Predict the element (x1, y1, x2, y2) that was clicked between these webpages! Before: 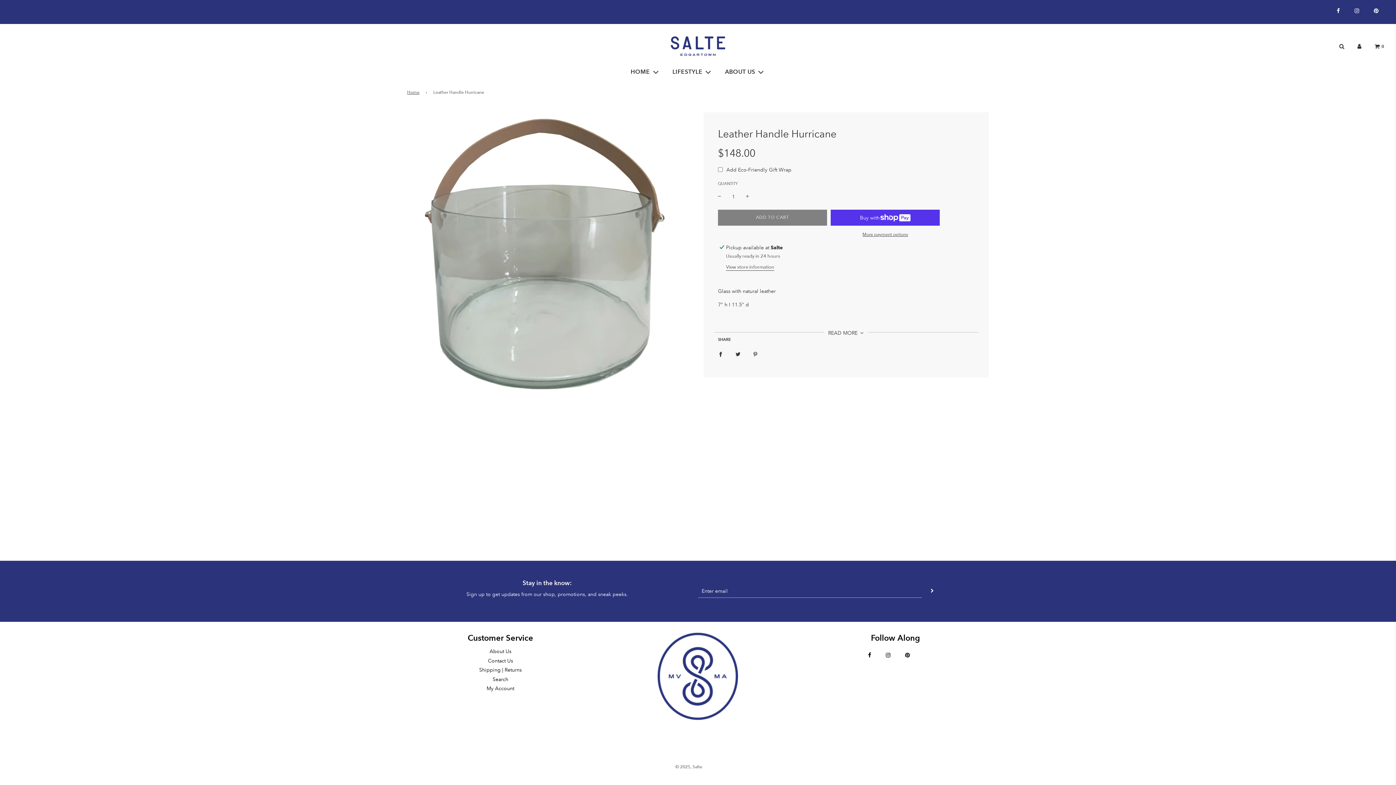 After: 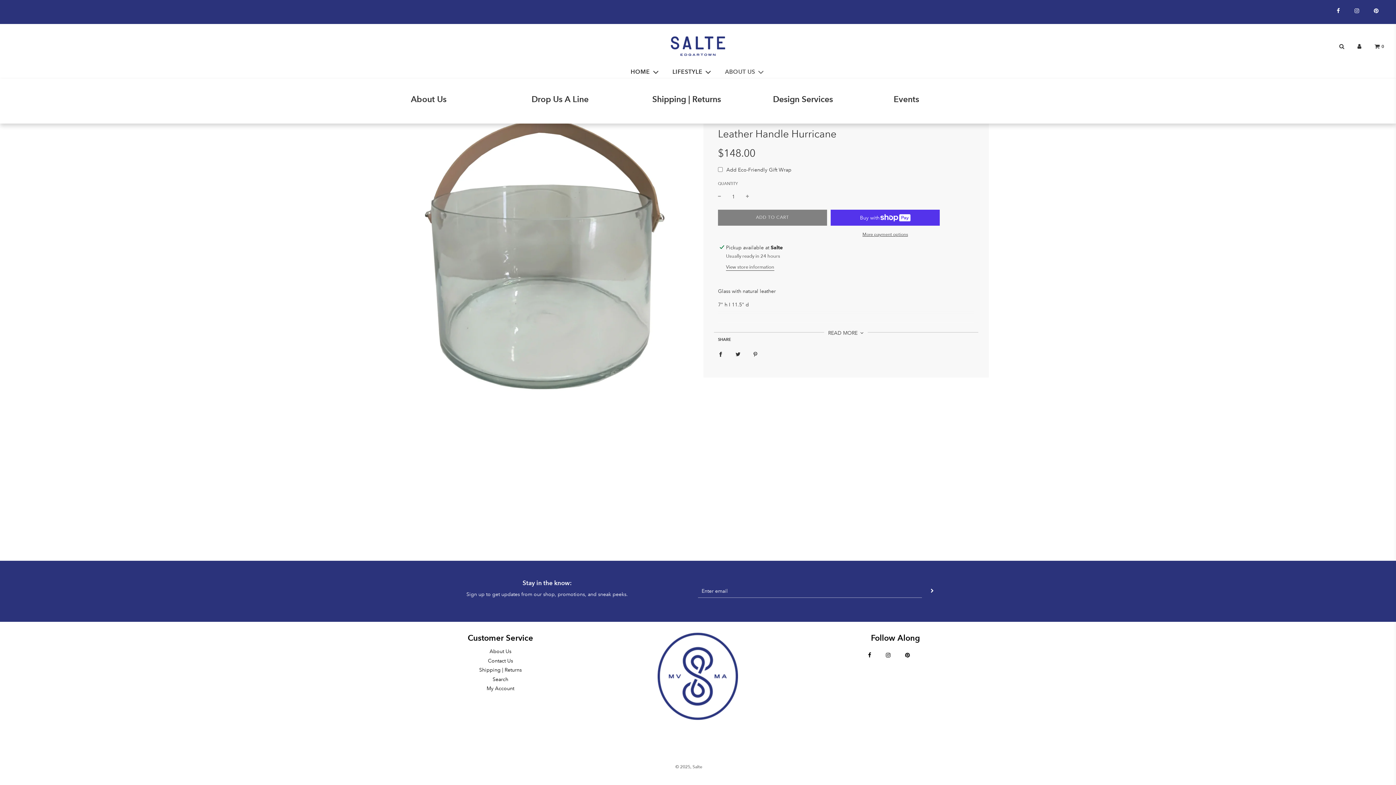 Action: bbox: (719, 61, 771, 82) label: ABOUT US